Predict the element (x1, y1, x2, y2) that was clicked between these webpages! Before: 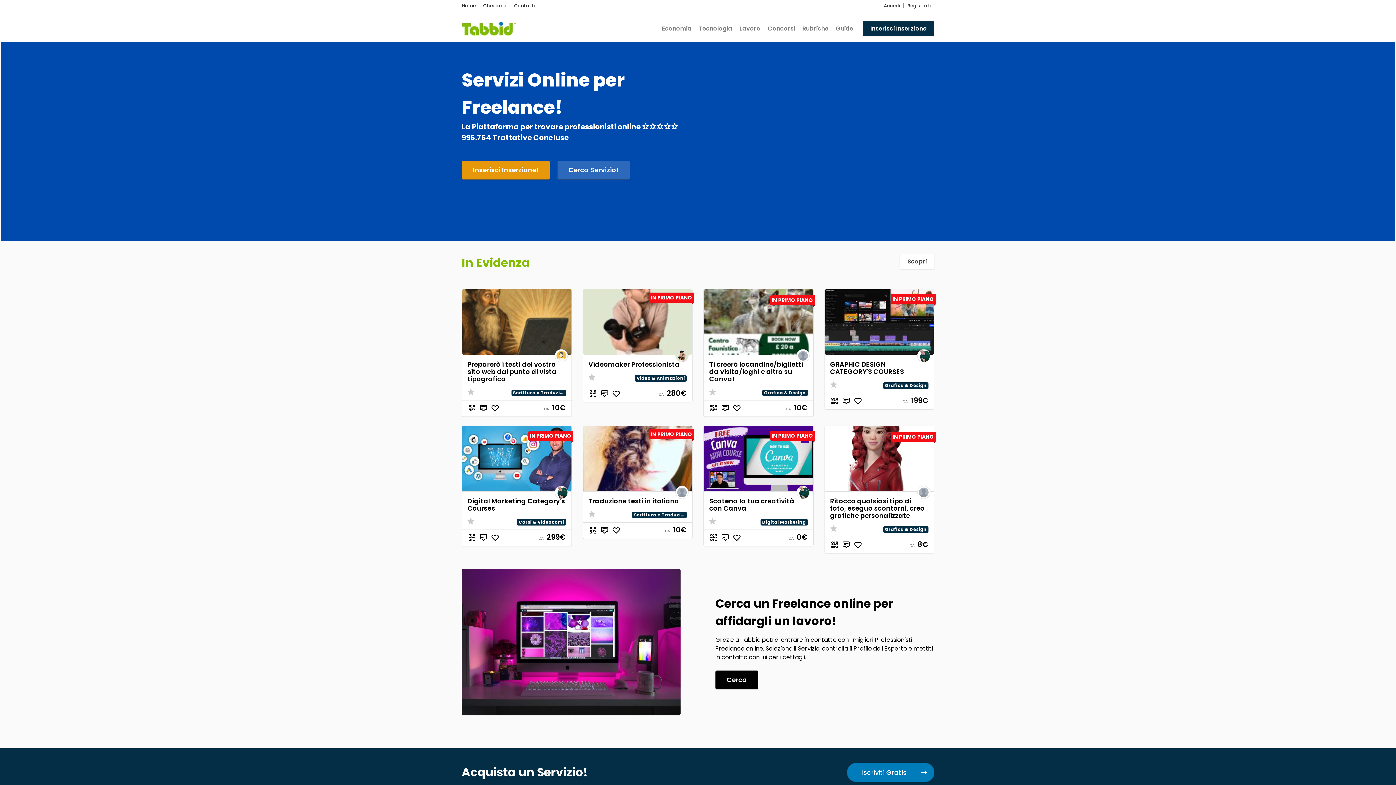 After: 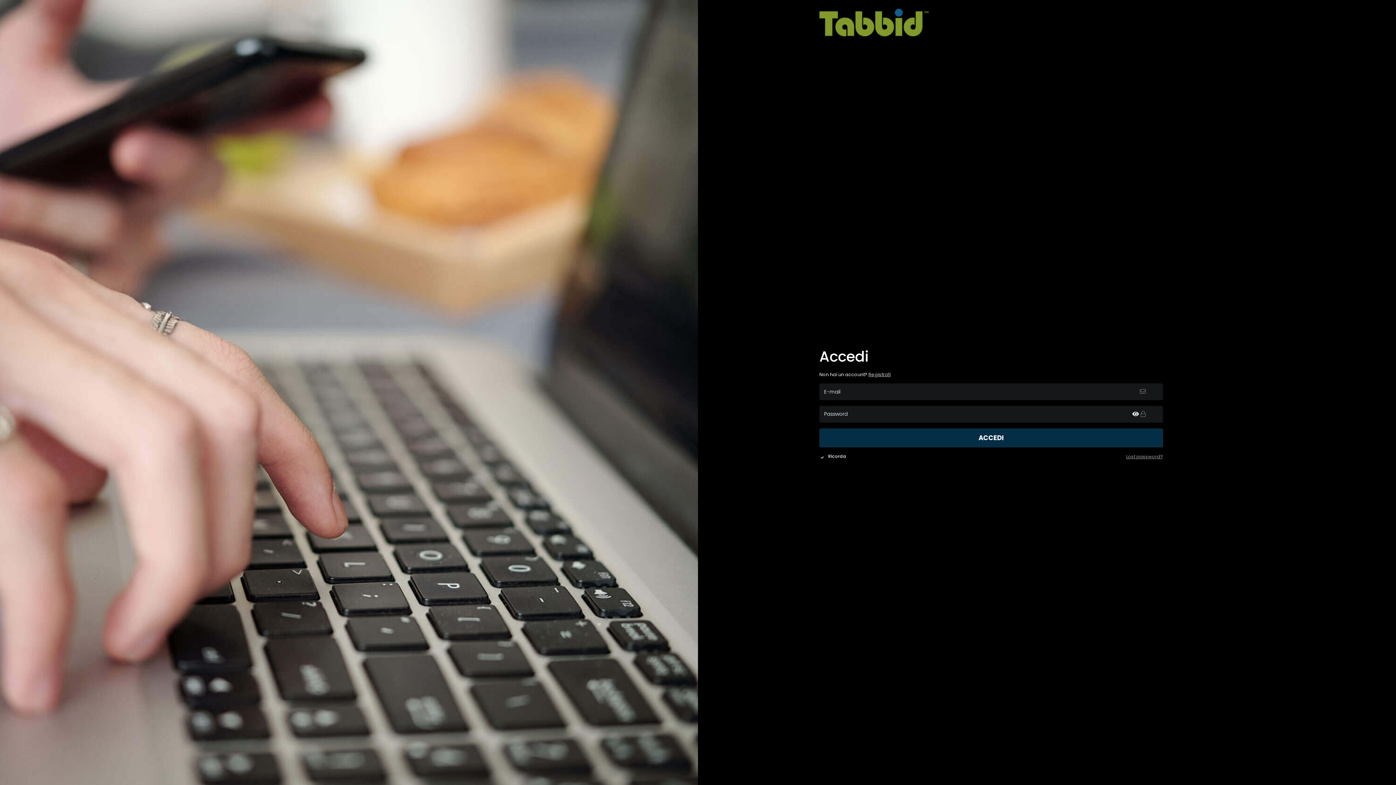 Action: label: Accedi bbox: (884, 2, 900, 9)